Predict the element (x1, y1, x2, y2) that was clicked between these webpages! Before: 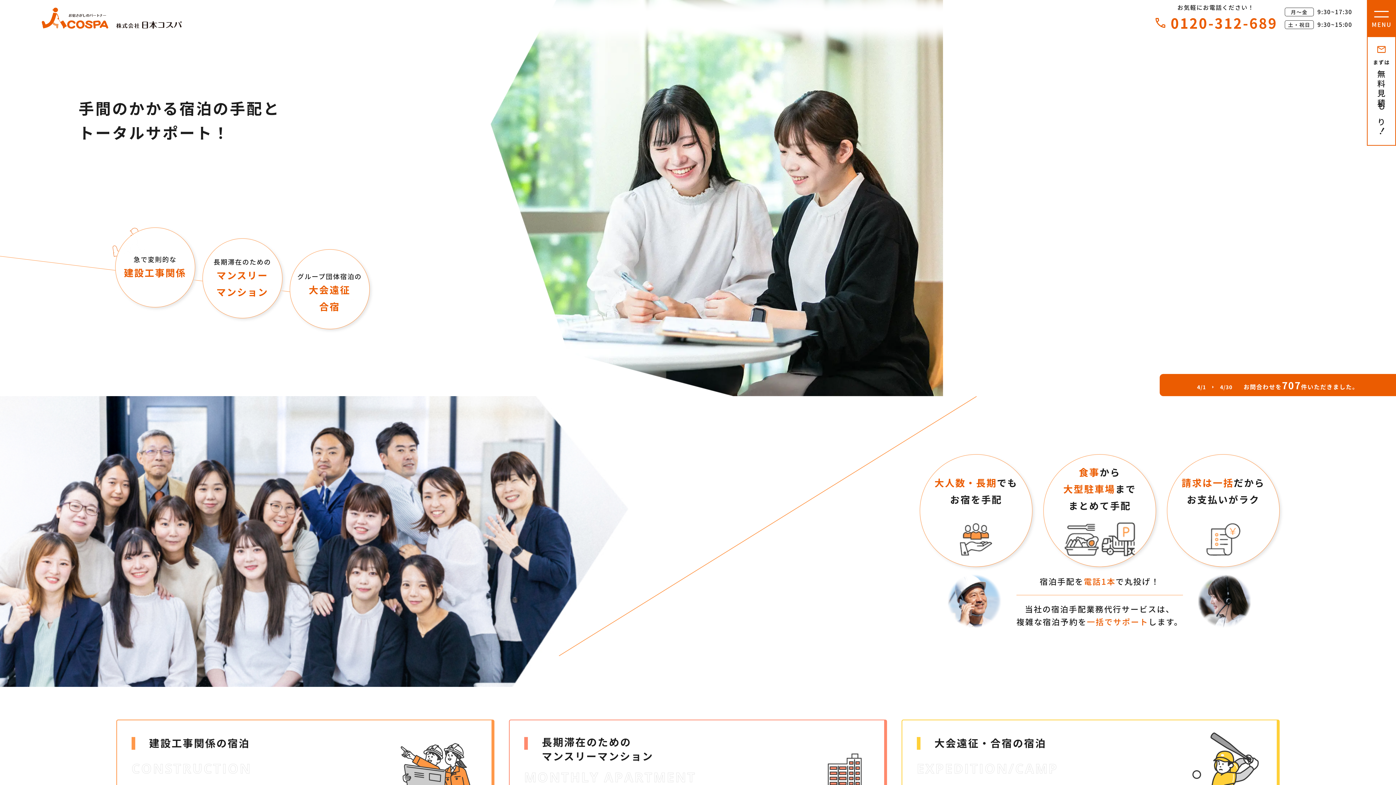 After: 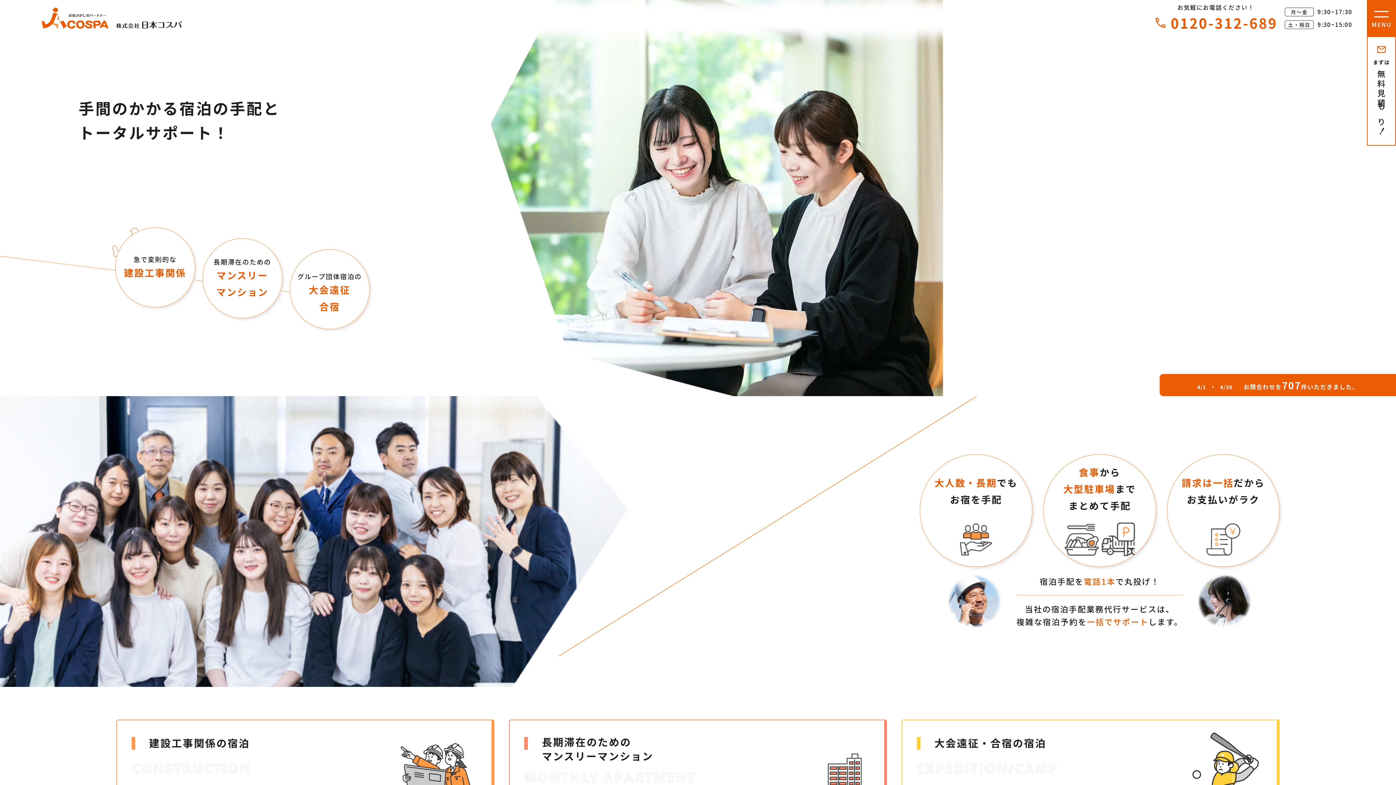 Action: bbox: (41, 7, 181, 28)